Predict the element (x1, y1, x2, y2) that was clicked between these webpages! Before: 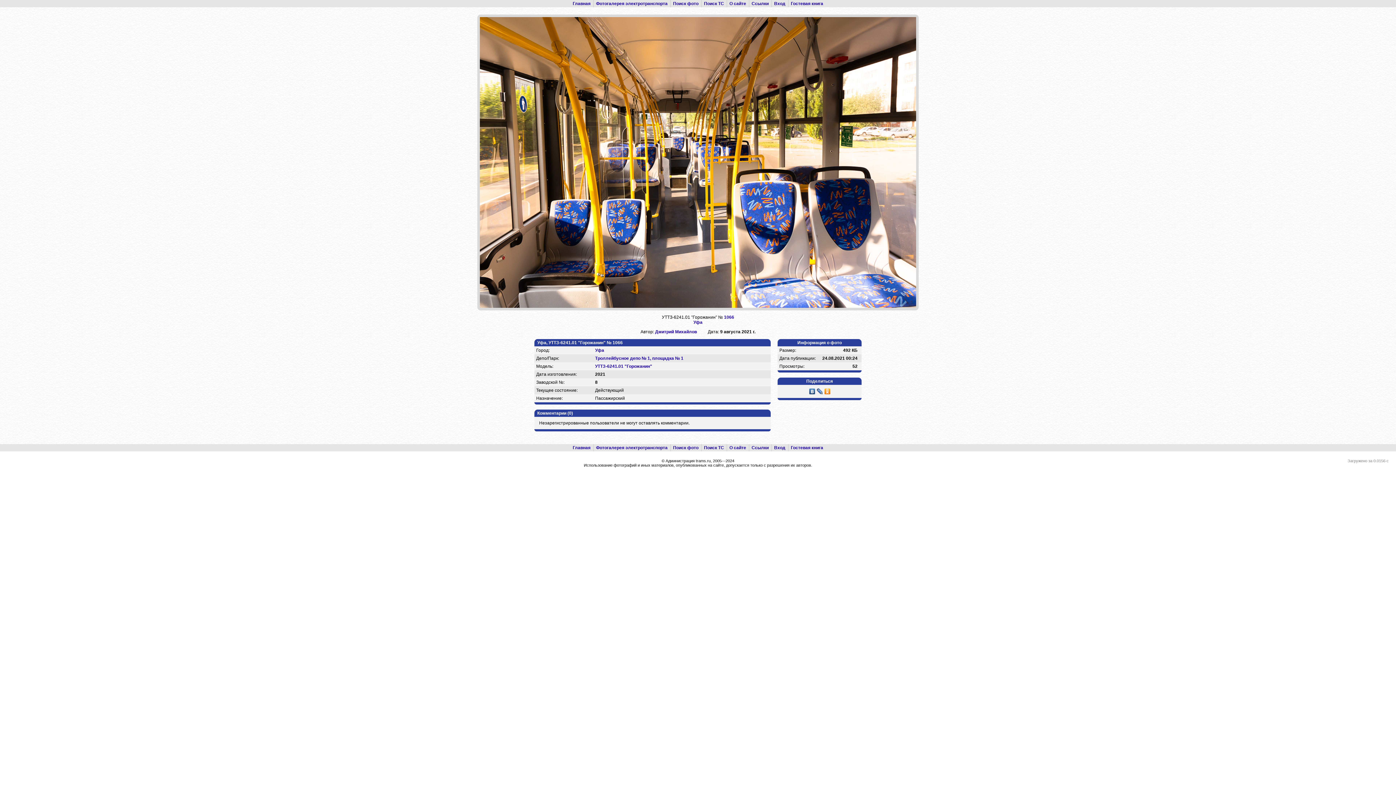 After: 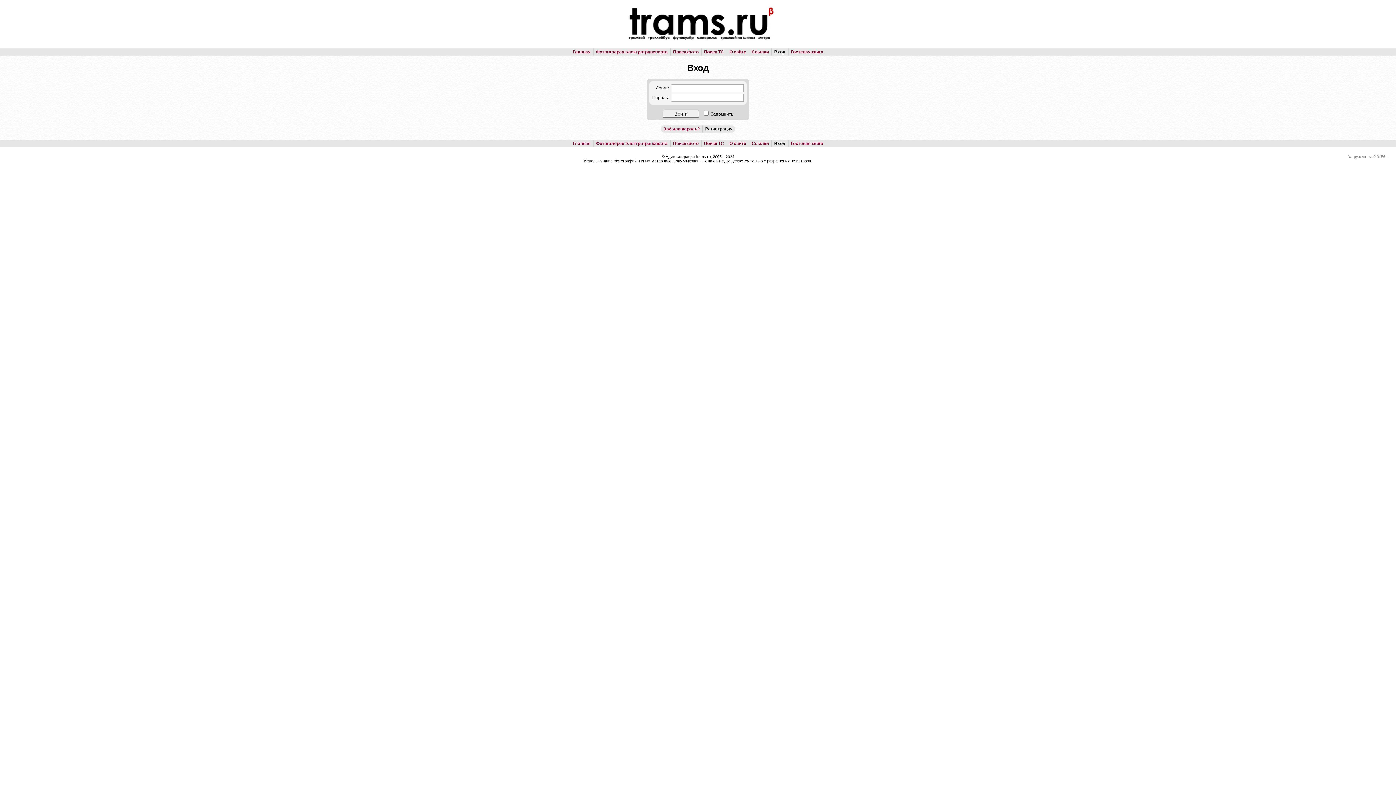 Action: bbox: (774, 445, 785, 450) label: Вход